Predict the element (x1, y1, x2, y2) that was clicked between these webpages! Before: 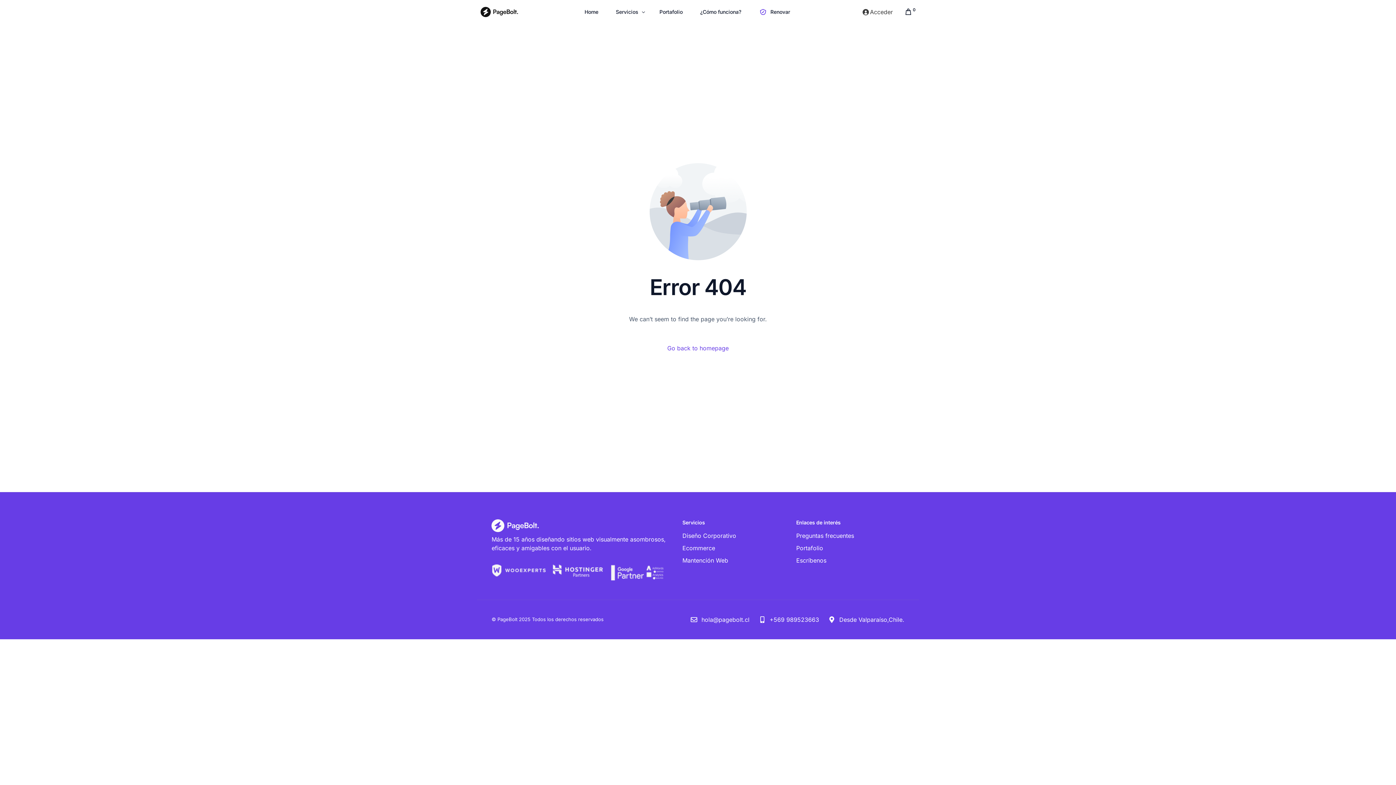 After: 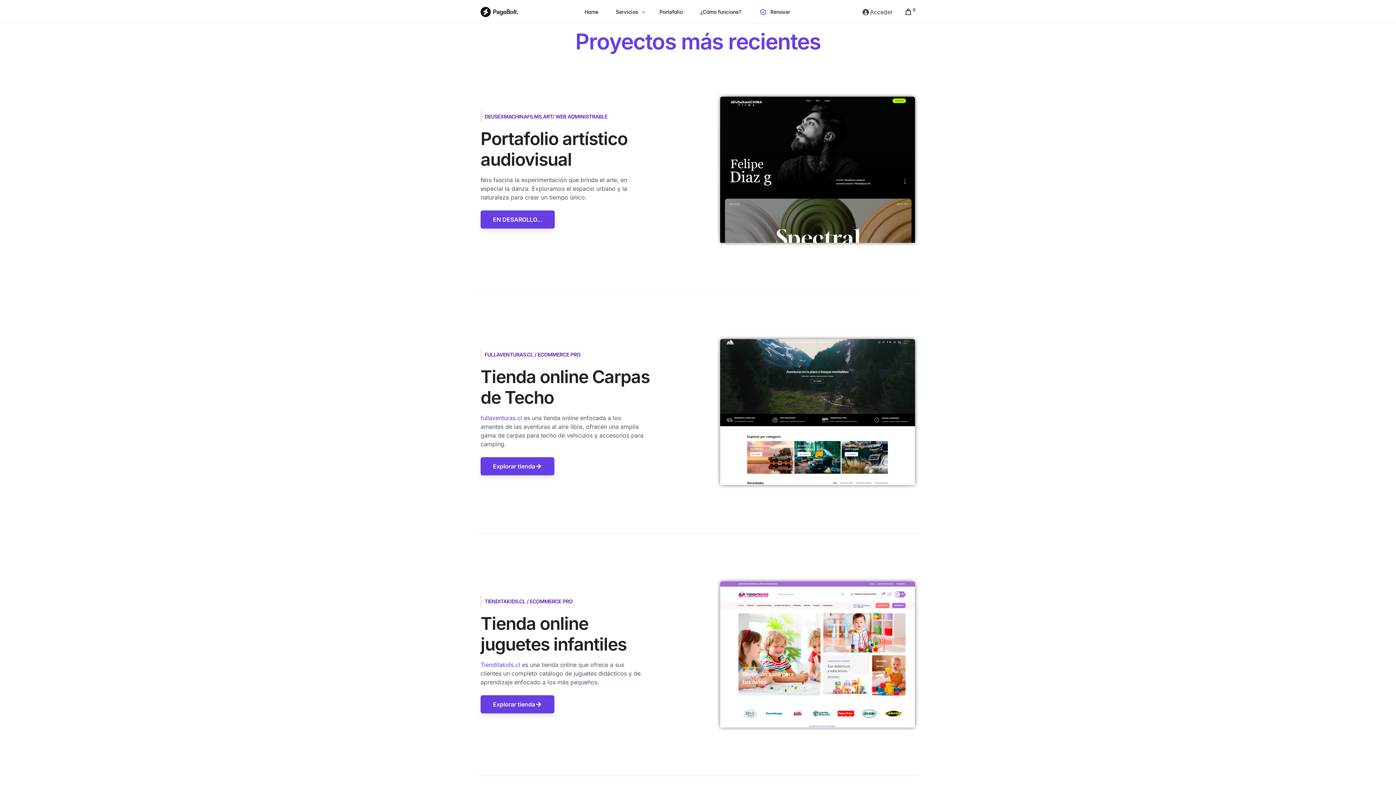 Action: label: Portafolio bbox: (650, 0, 691, 23)